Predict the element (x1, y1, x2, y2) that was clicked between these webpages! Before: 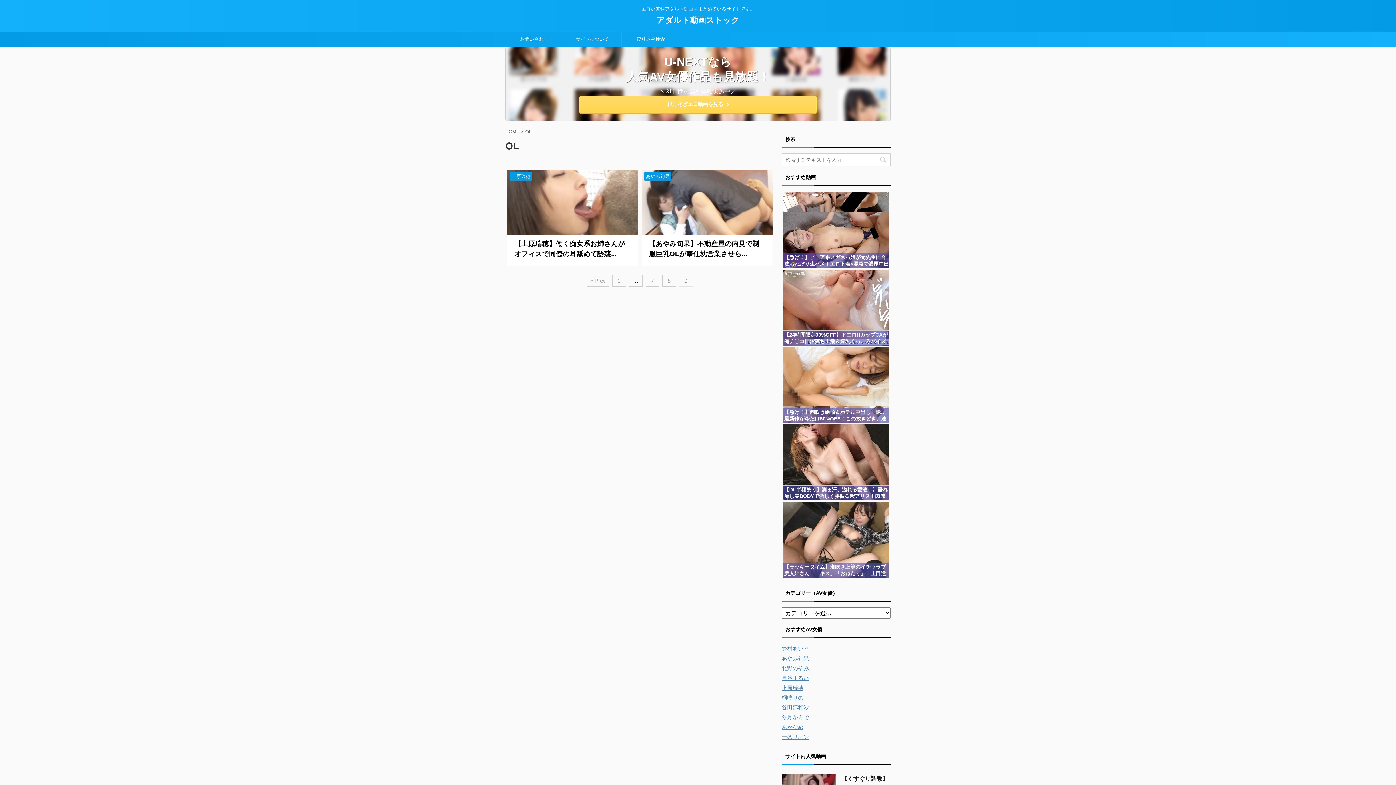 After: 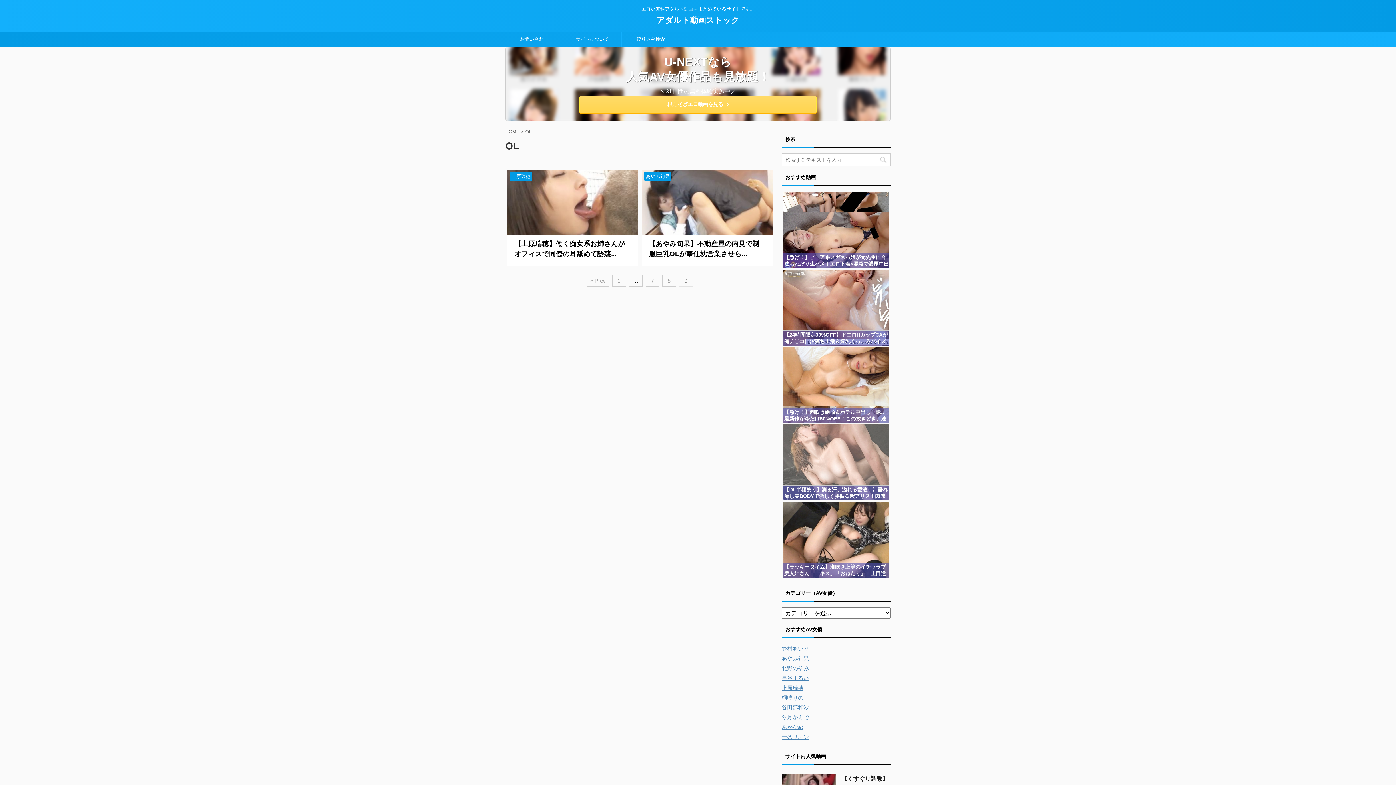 Action: label: 【DL半額祭り】滴る汗、溢れる愛液…汁垂れ流し美BODYで激しく腰振る釈アリス！肉感溢れるエロスと顔射フィニッシュを今しかない半額で体験！ bbox: (783, 424, 889, 500)